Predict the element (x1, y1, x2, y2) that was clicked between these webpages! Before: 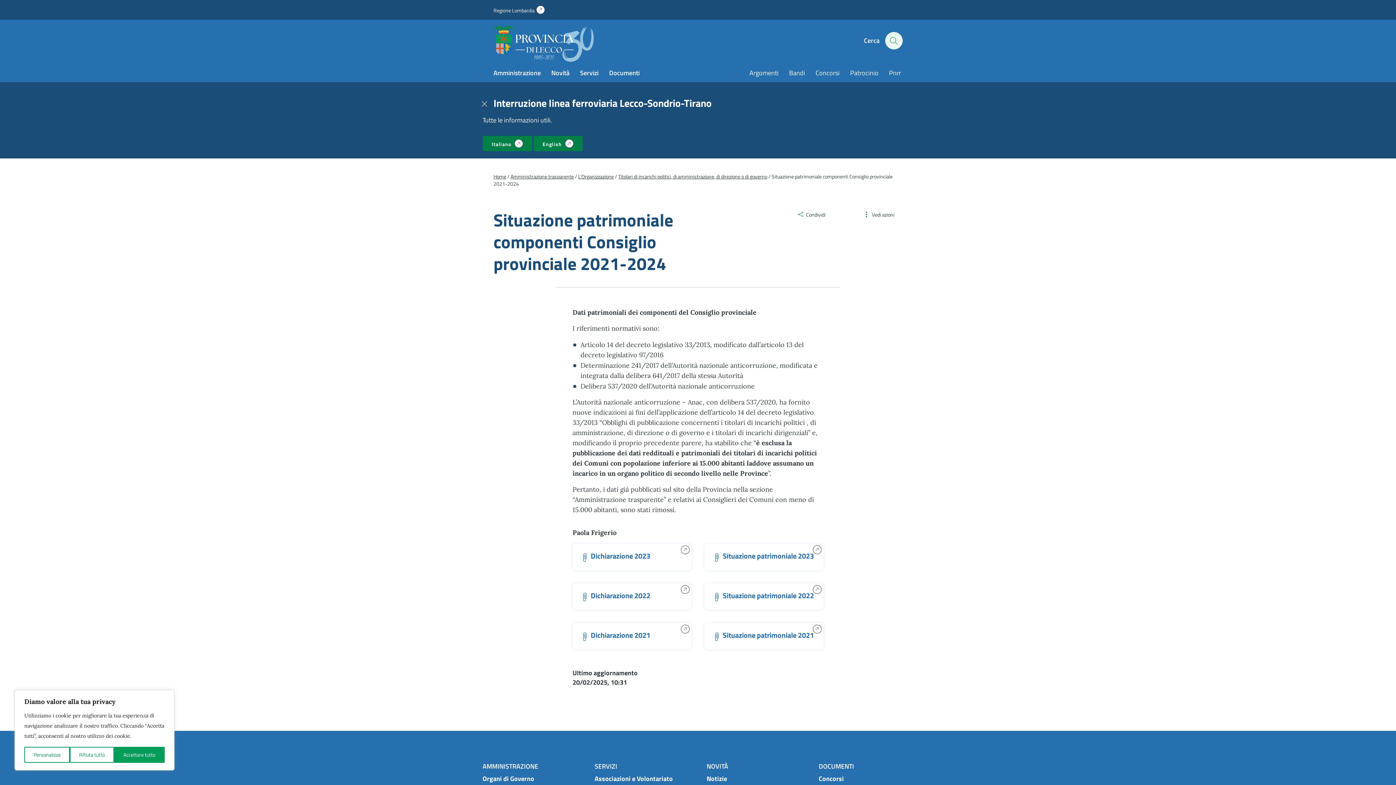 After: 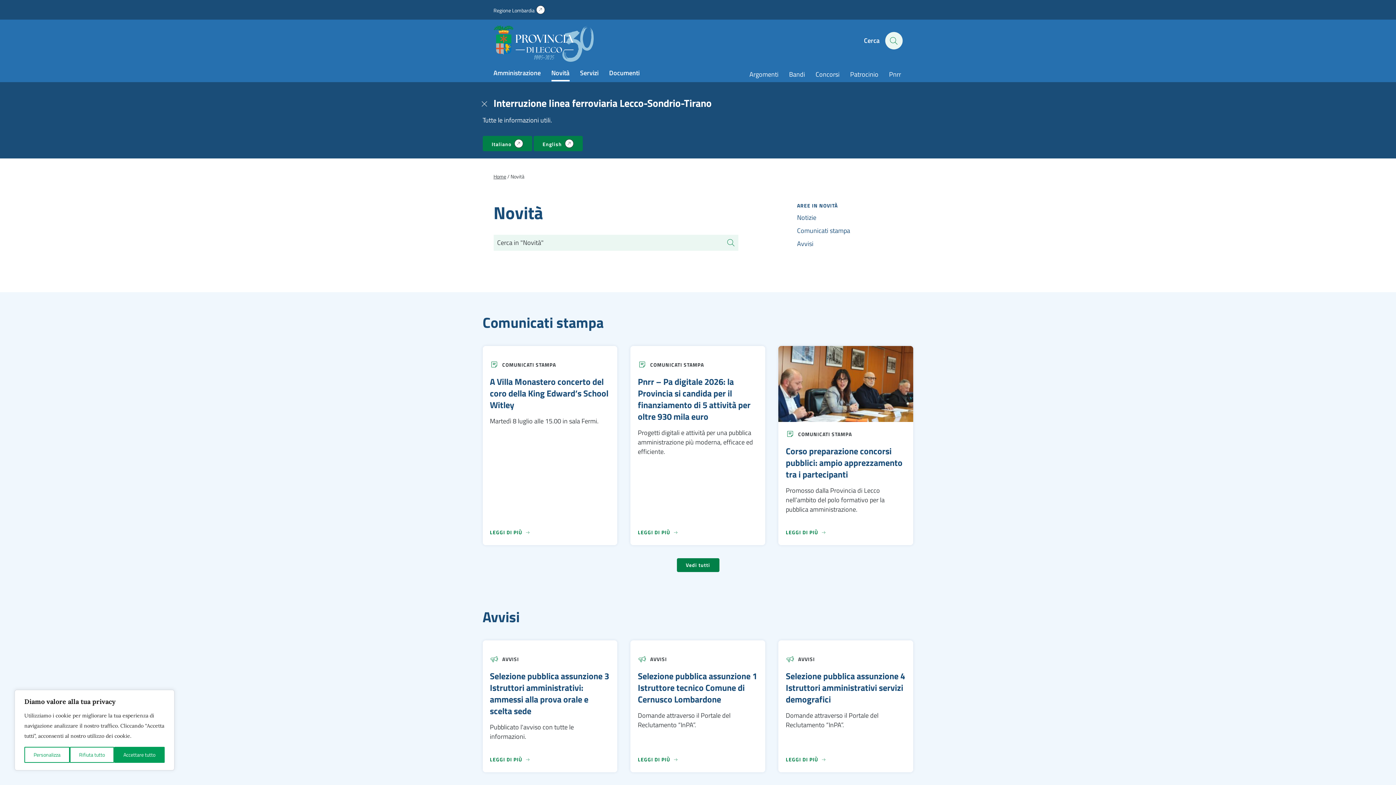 Action: bbox: (551, 68, 569, 77) label: Novità